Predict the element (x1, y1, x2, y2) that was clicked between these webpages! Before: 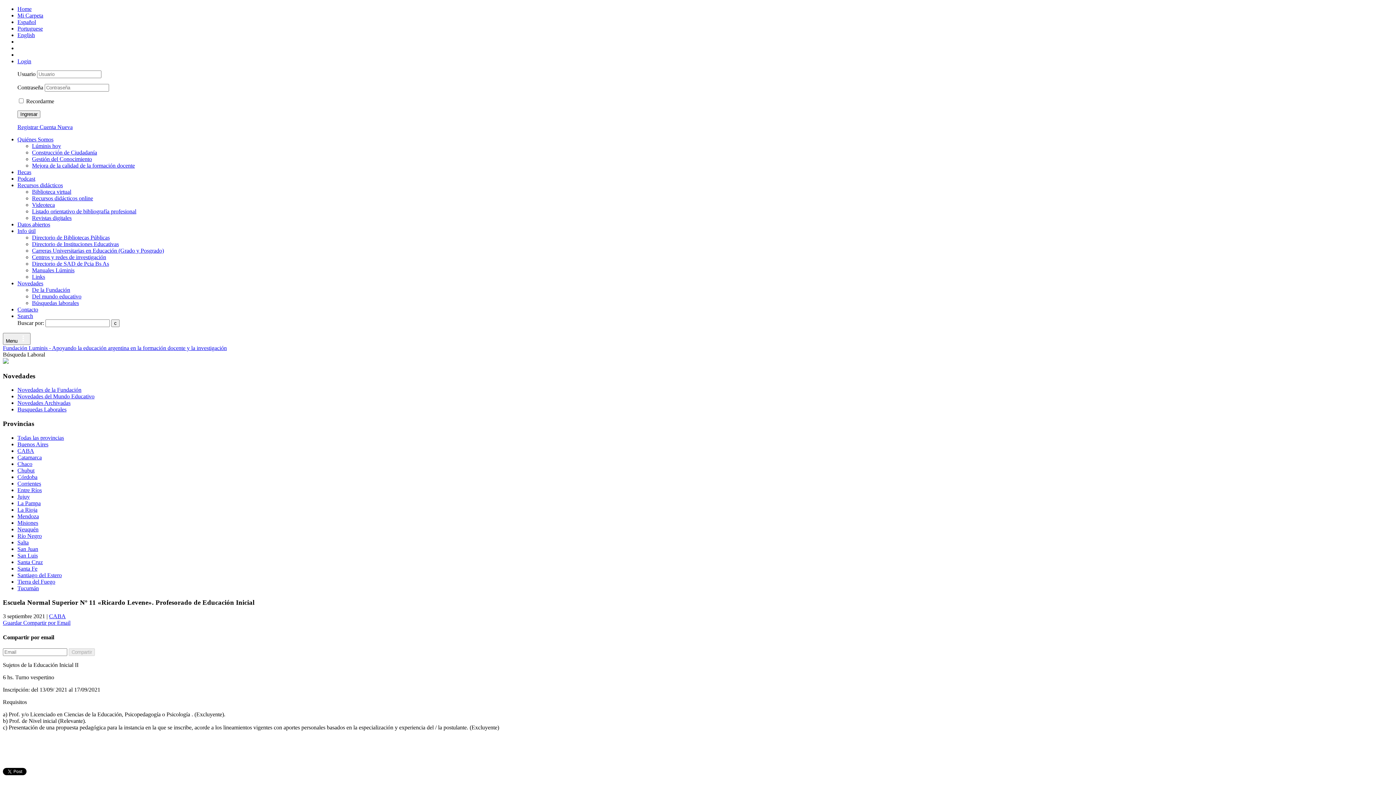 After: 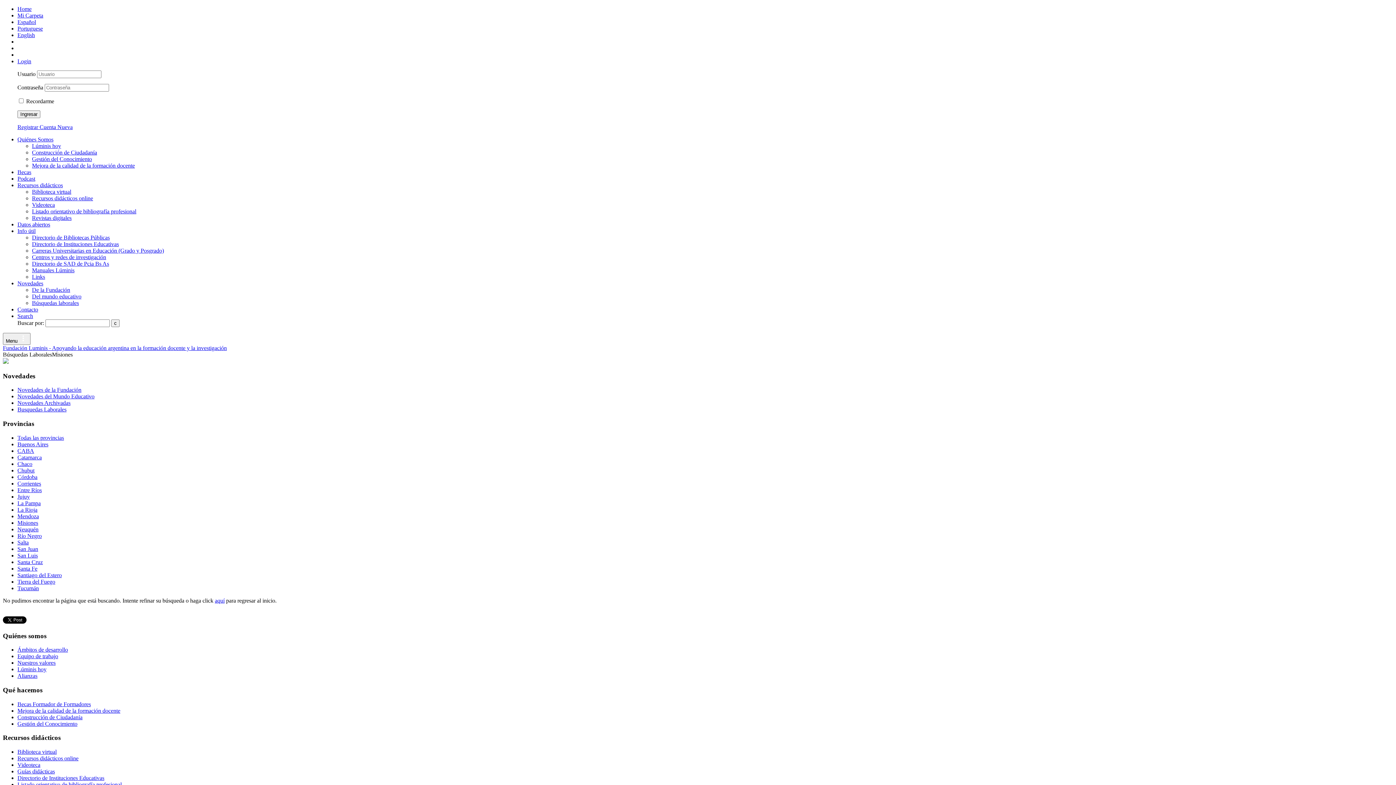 Action: bbox: (17, 519, 38, 526) label: Misiones